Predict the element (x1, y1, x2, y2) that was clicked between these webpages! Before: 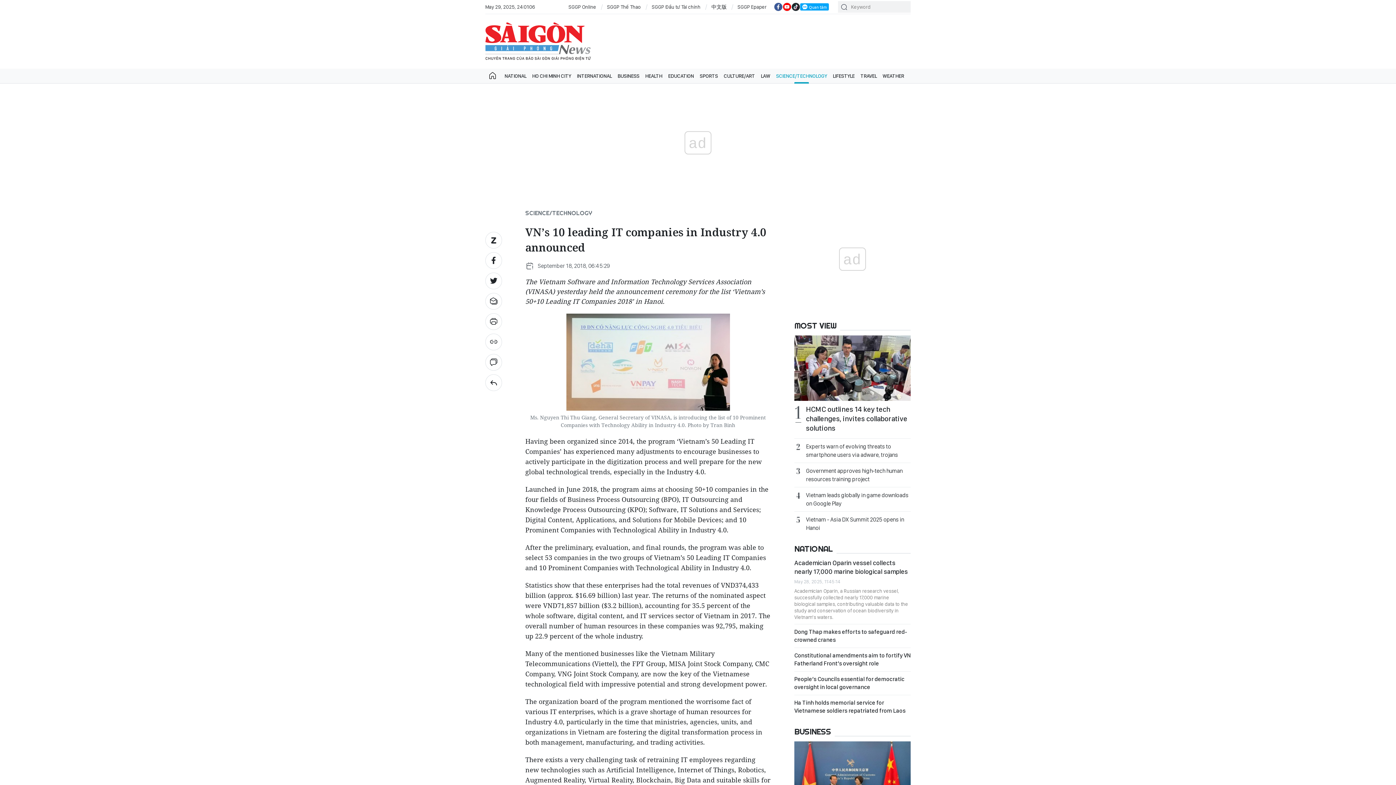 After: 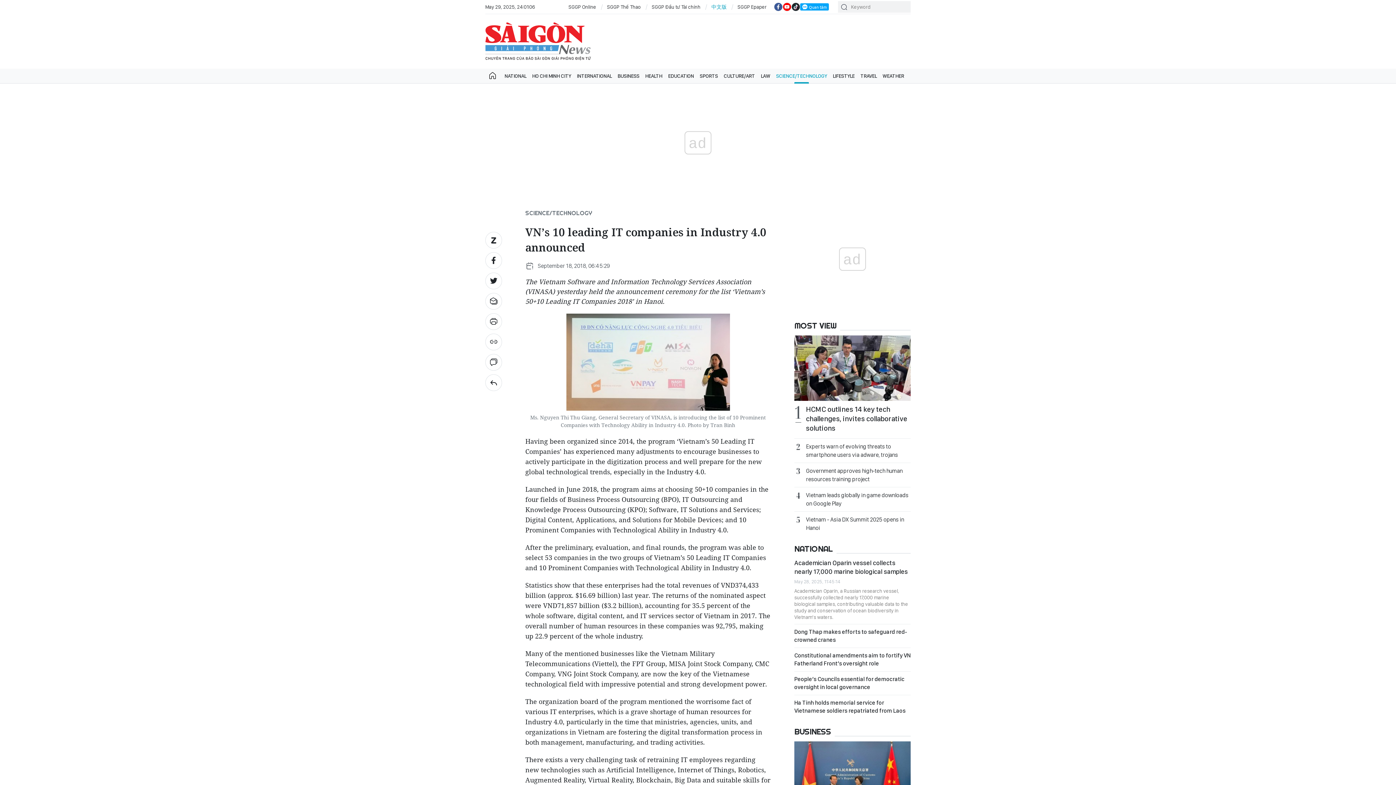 Action: bbox: (711, 3, 726, 10) label: 中文版